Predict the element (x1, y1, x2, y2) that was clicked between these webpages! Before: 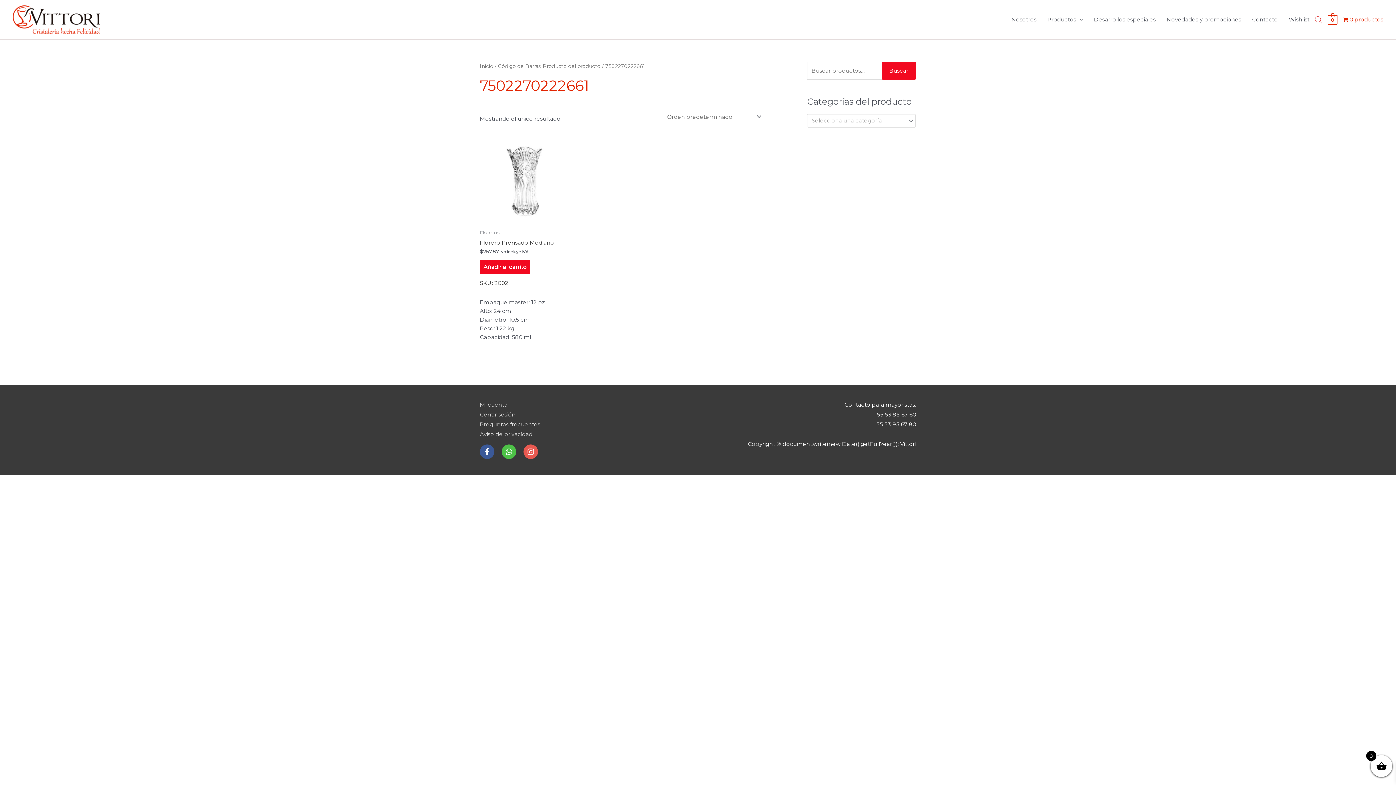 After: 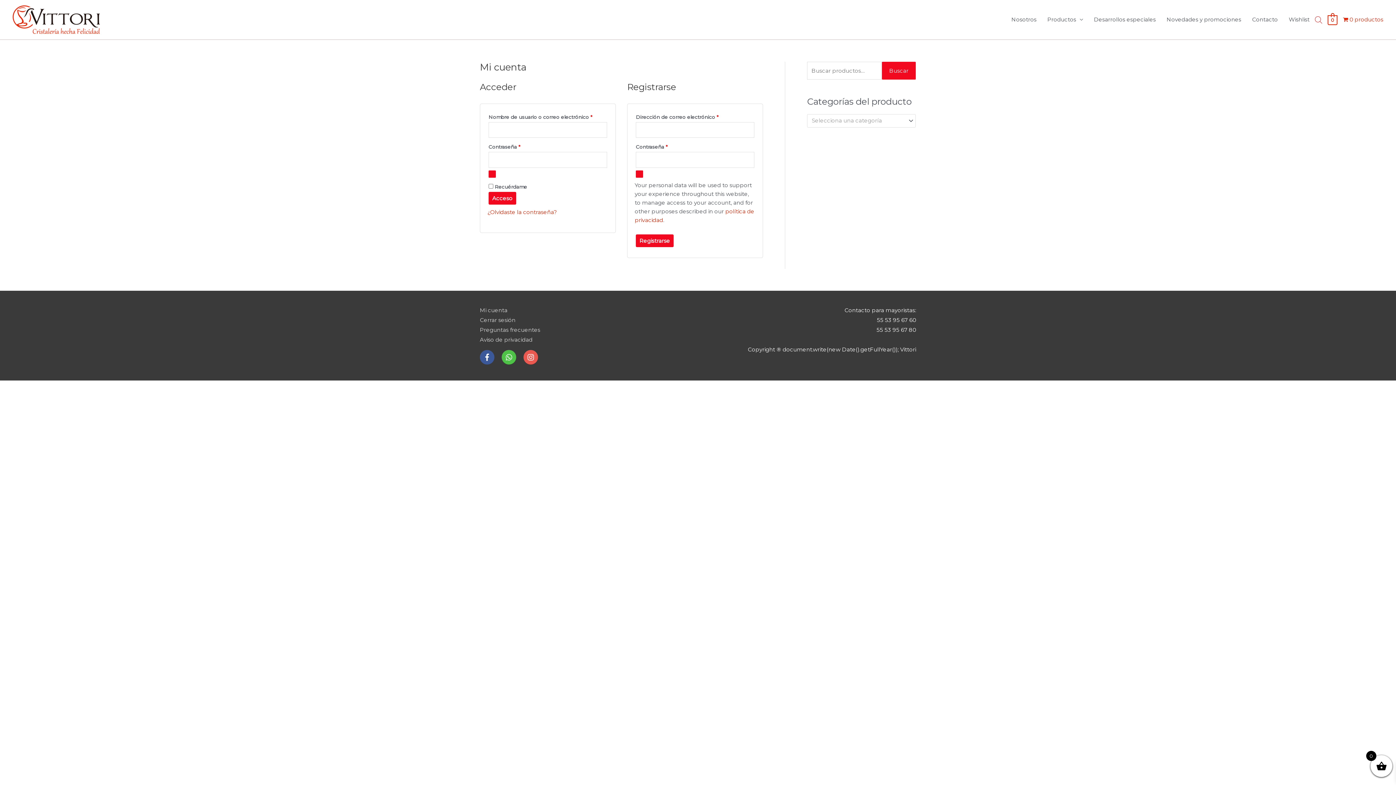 Action: bbox: (480, 401, 513, 408) label: Mi cuenta